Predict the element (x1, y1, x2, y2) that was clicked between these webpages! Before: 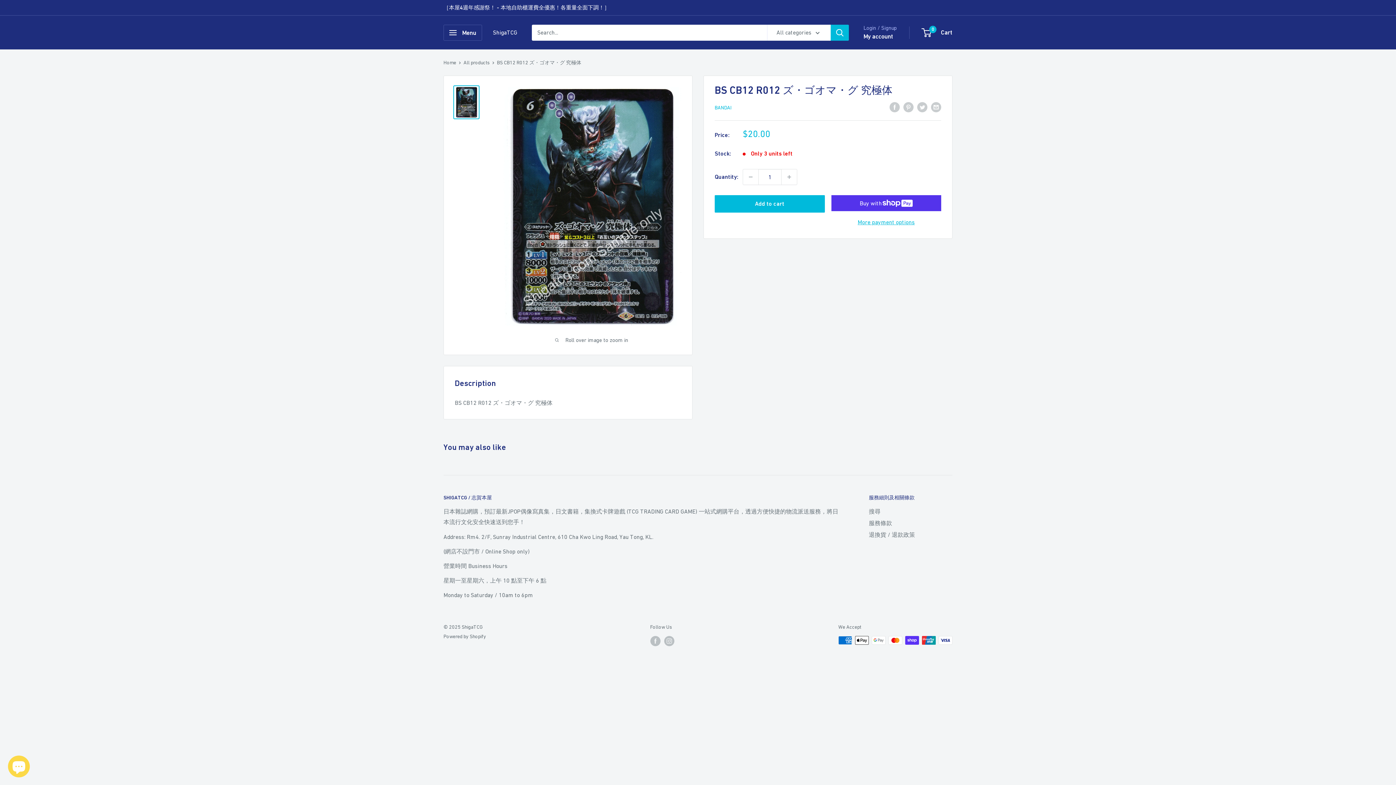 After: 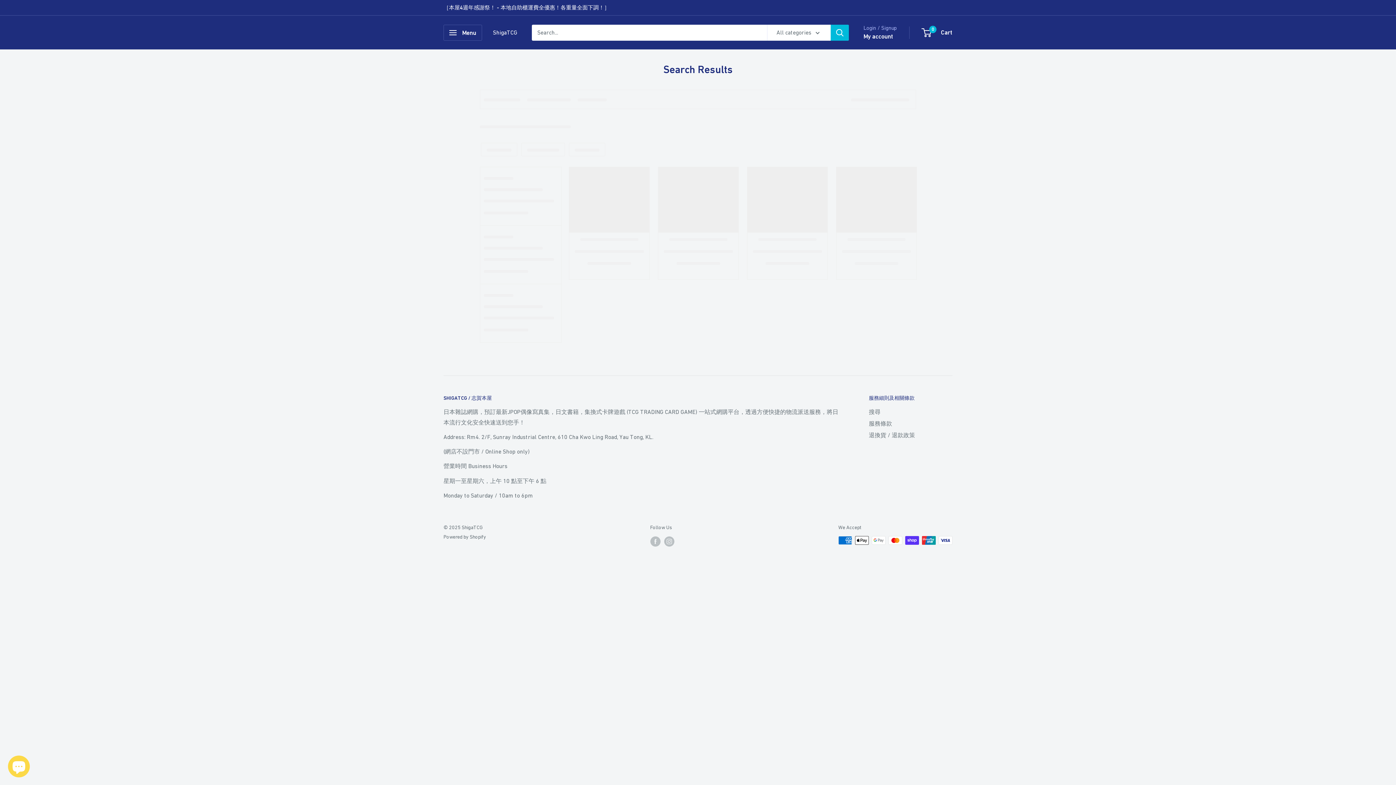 Action: label: Search bbox: (830, 24, 849, 40)